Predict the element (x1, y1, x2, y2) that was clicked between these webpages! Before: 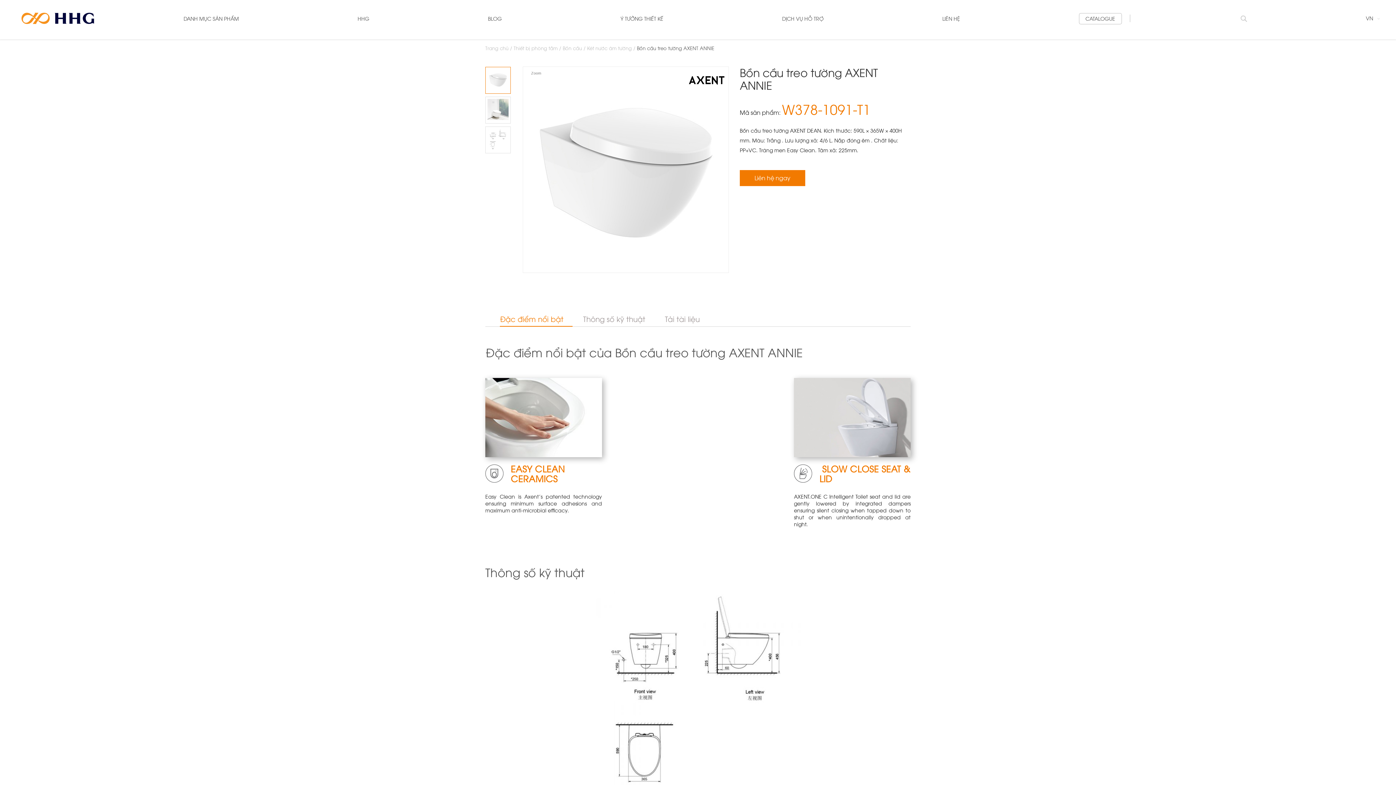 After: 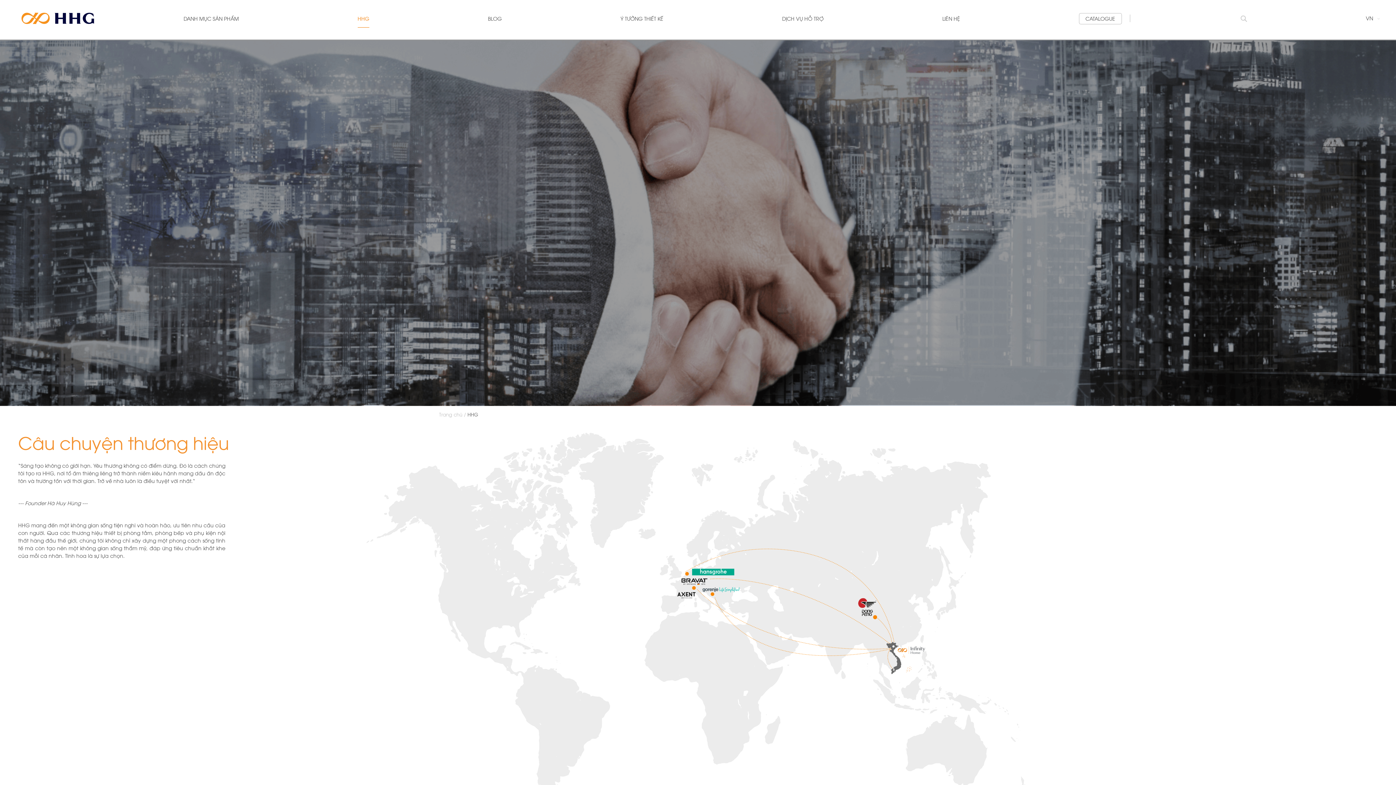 Action: label: HHG bbox: (357, 15, 369, 22)